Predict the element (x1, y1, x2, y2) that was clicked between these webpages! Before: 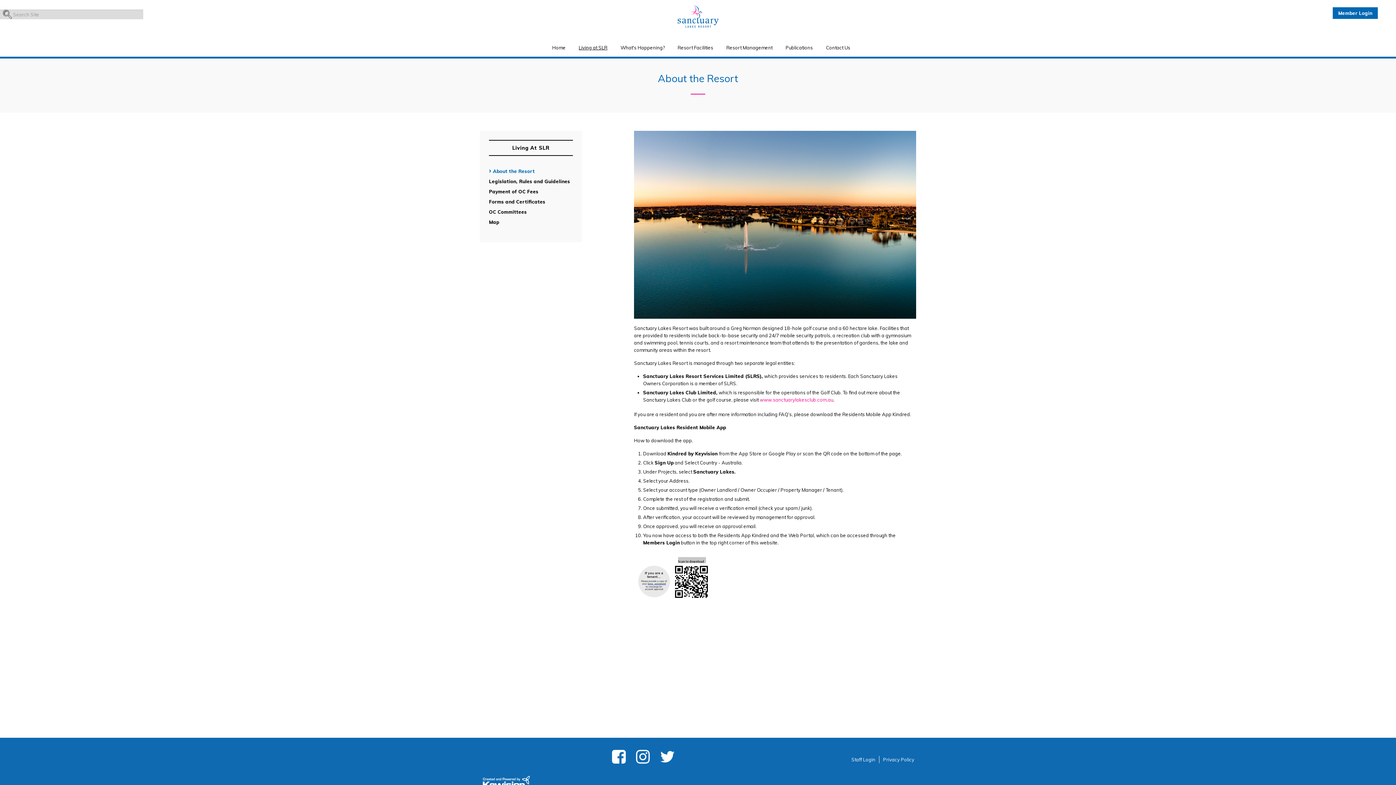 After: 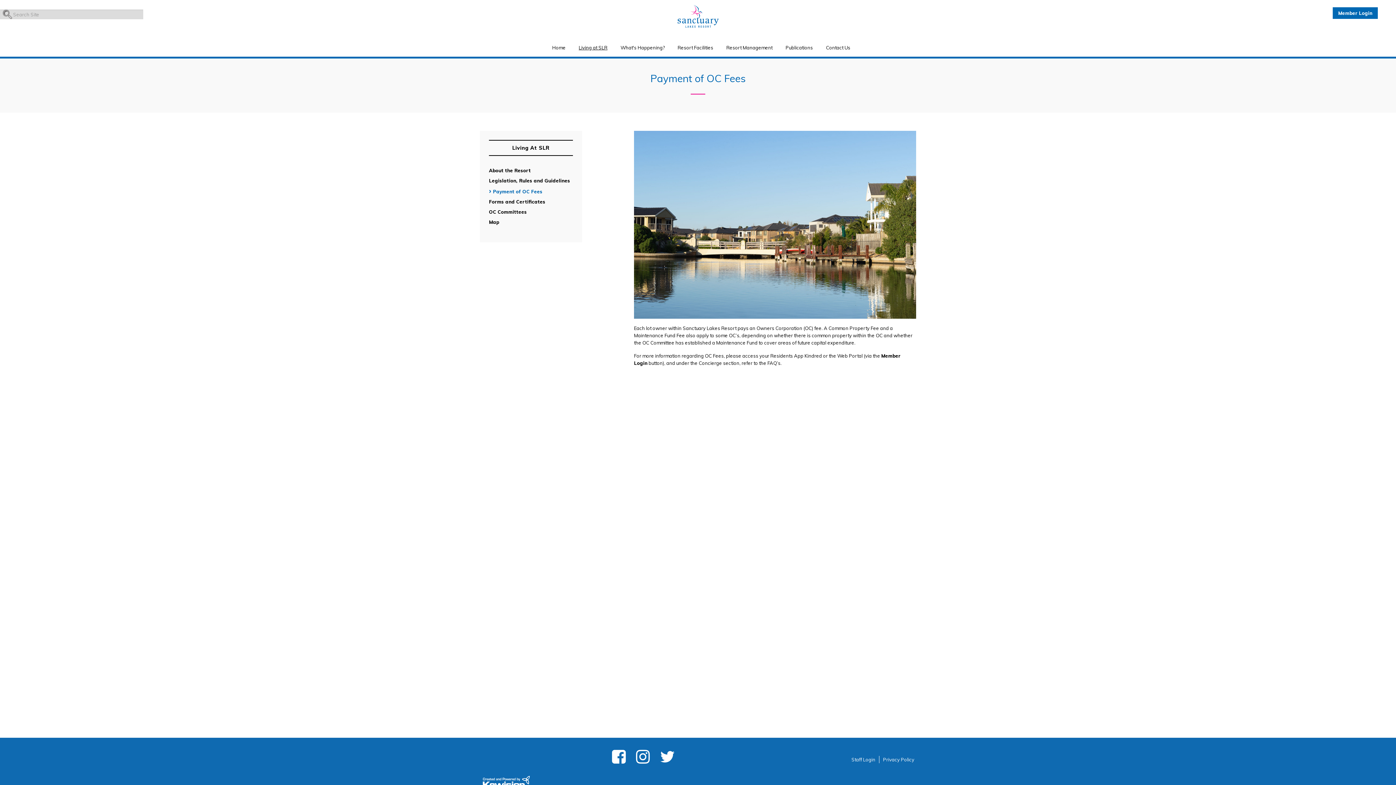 Action: label: Payment of OC Fees bbox: (489, 188, 573, 195)